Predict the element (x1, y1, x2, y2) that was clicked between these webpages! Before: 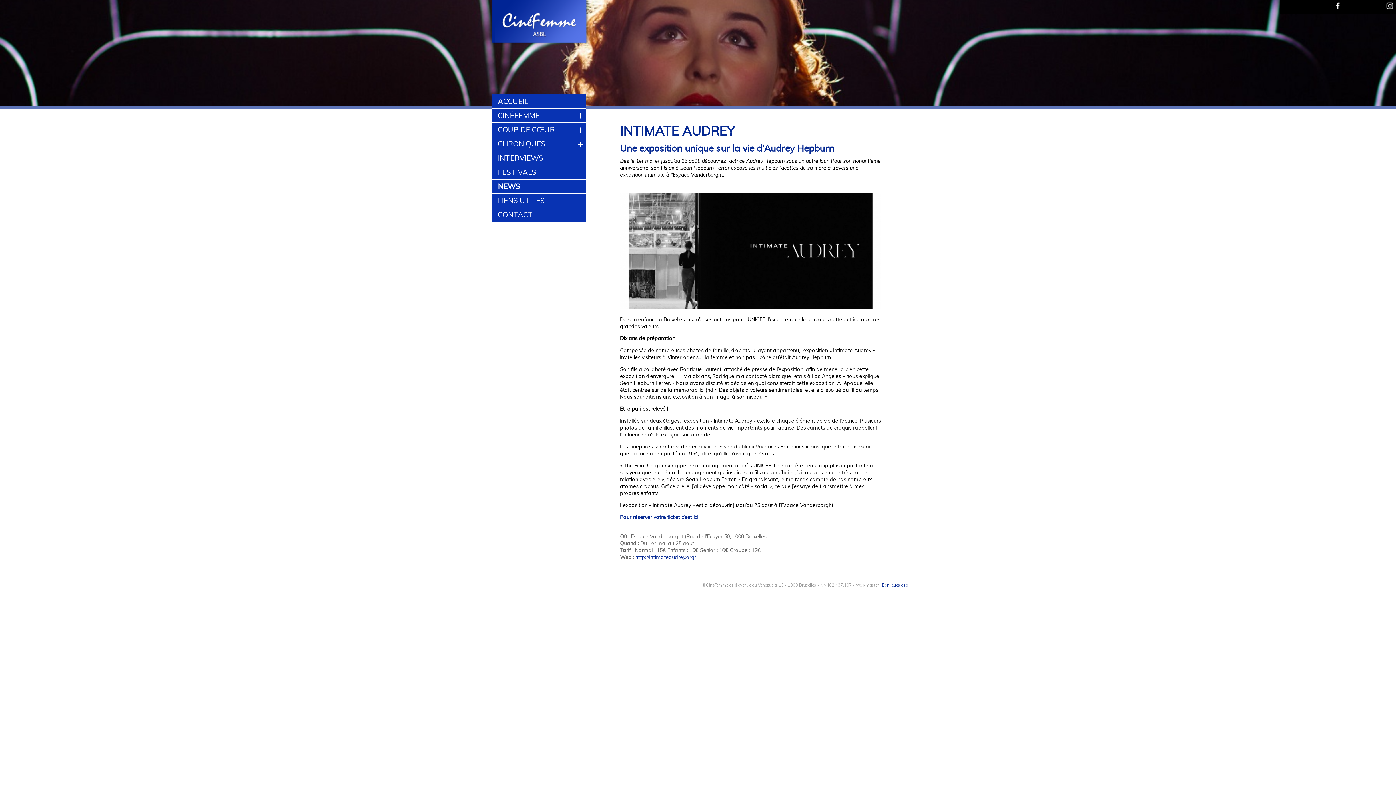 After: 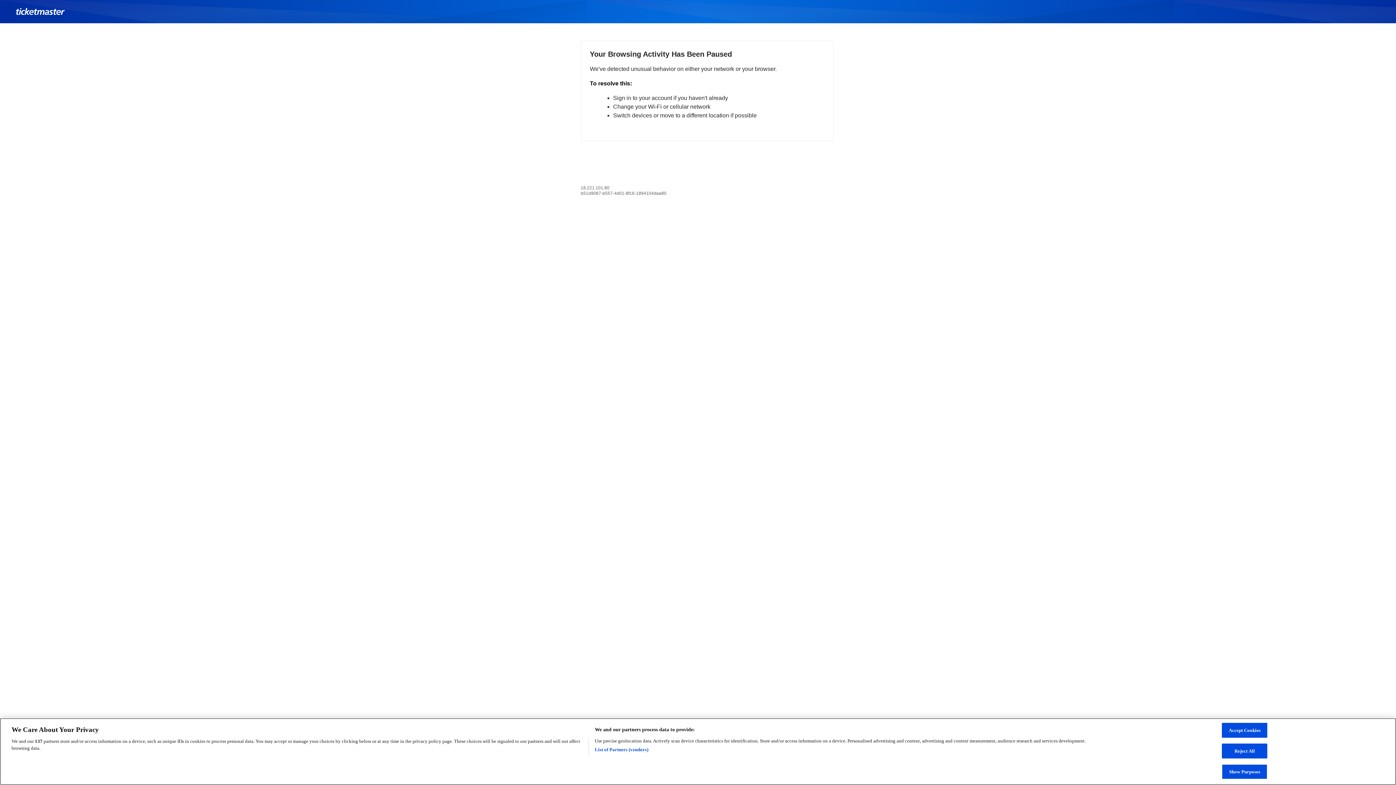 Action: label: Pour réserver votre ticket c’est ici bbox: (620, 514, 698, 520)